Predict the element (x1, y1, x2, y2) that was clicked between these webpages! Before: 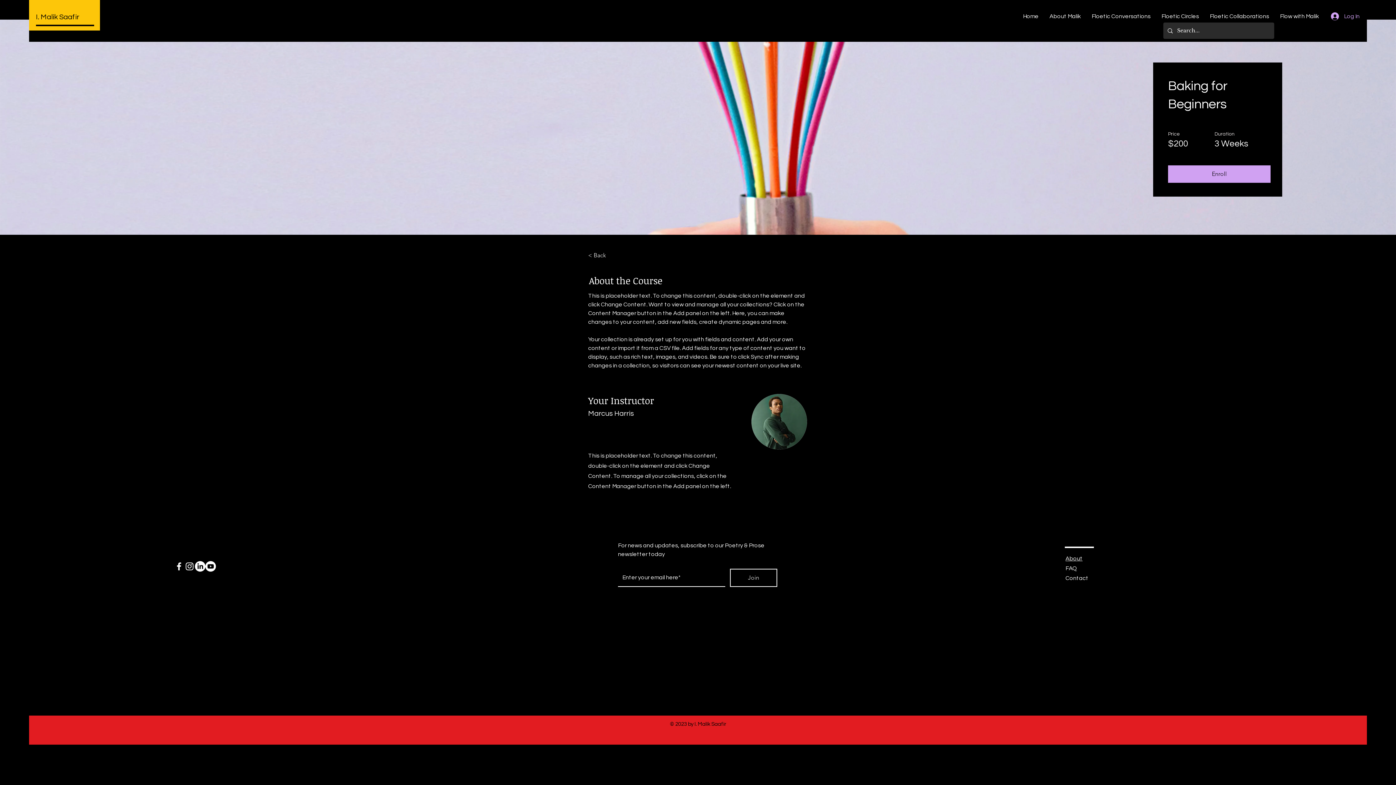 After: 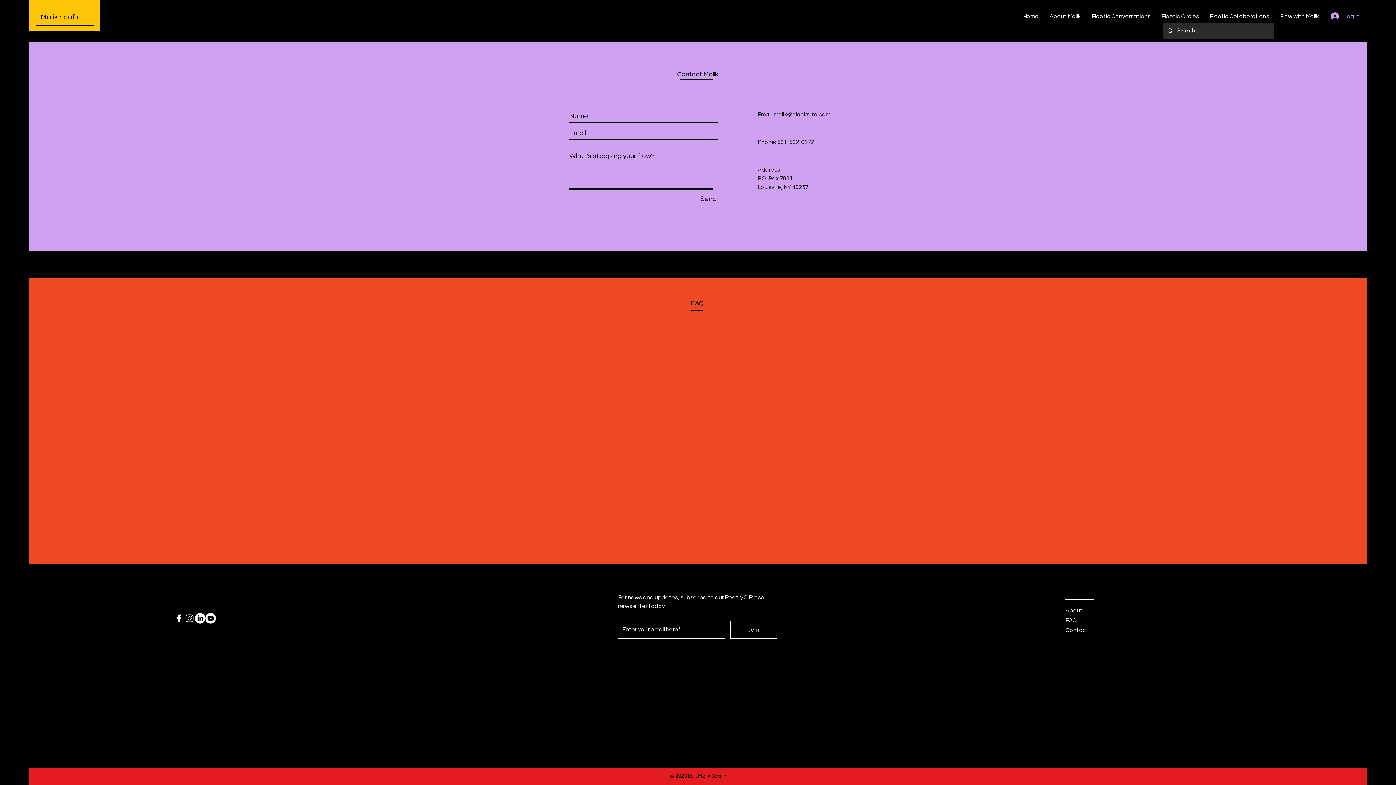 Action: label: Contact bbox: (1065, 575, 1088, 581)